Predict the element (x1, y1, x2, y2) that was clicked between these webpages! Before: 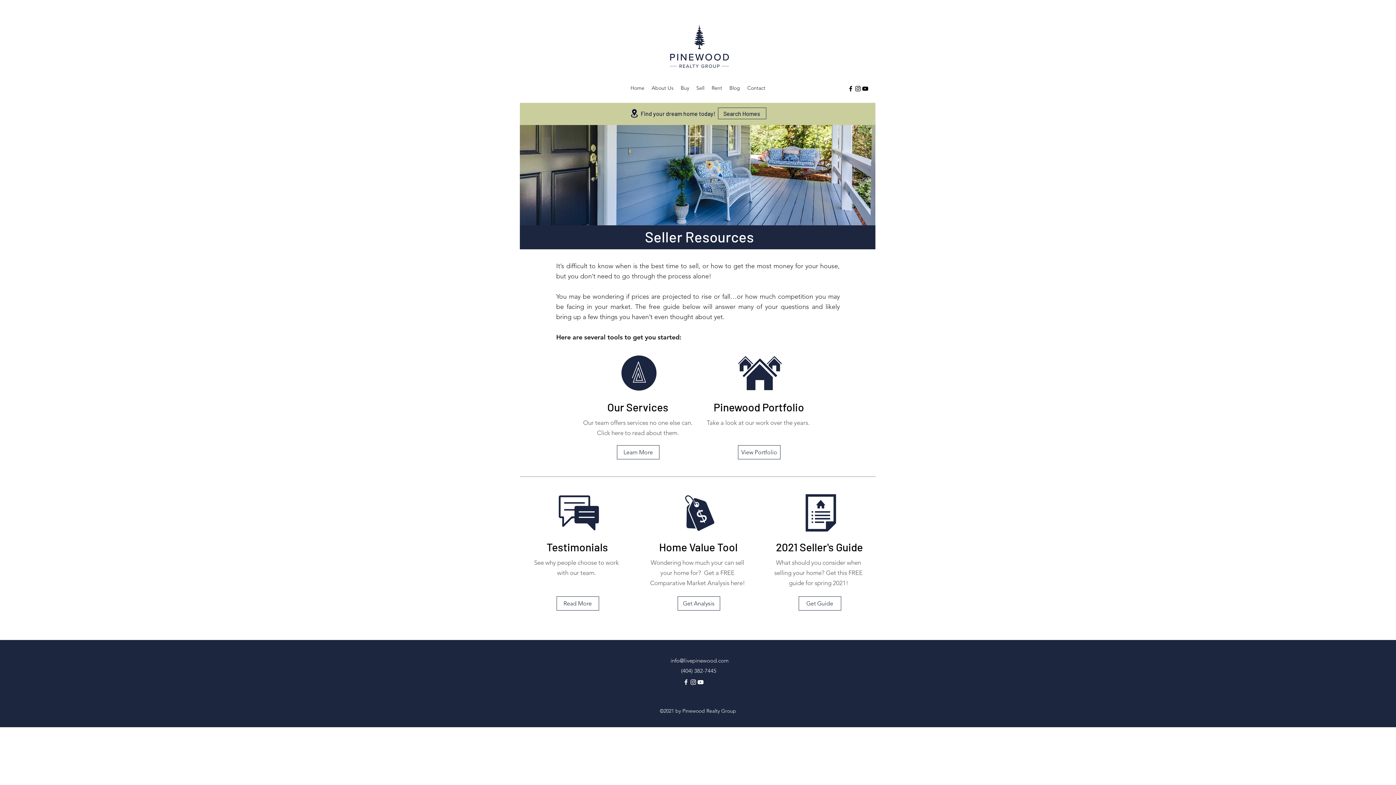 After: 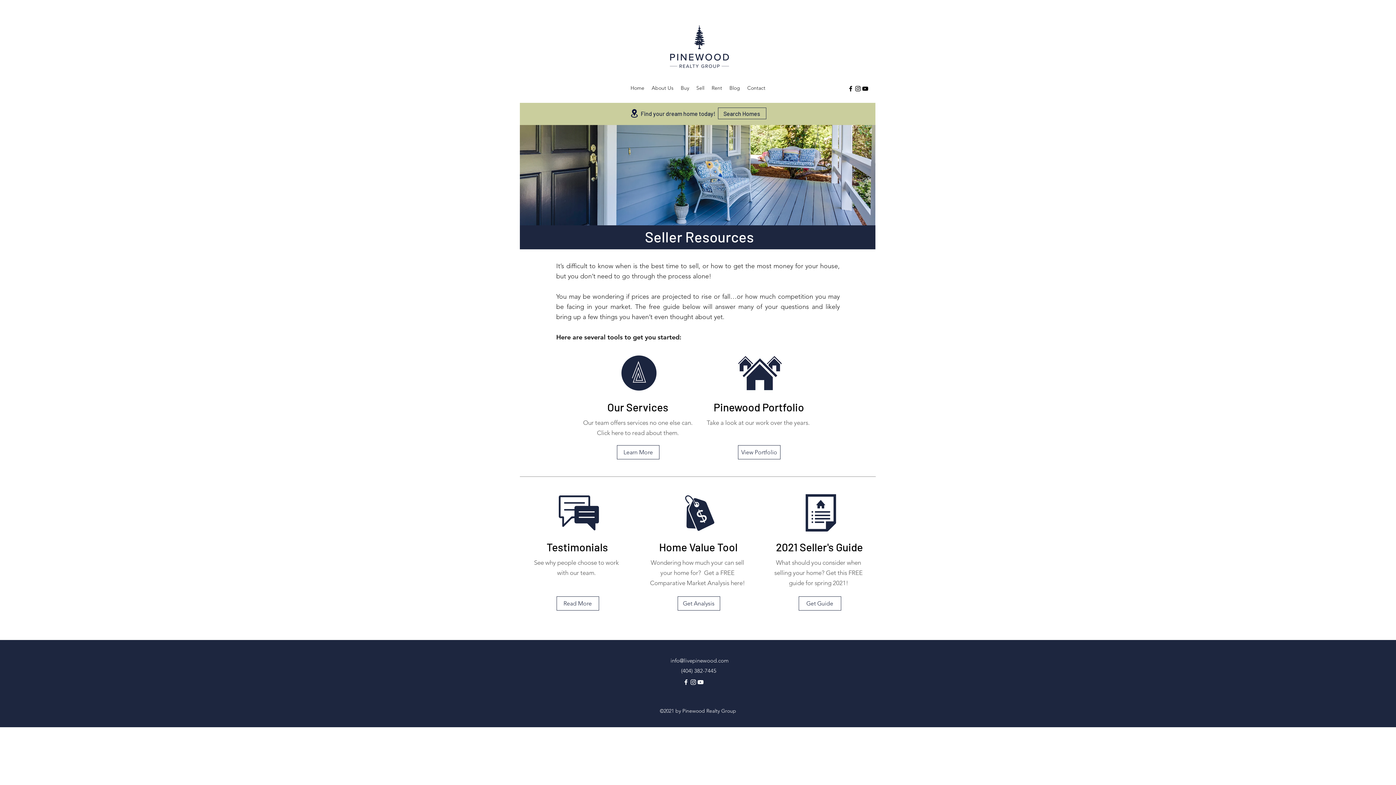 Action: label: Facebook bbox: (682, 678, 689, 686)